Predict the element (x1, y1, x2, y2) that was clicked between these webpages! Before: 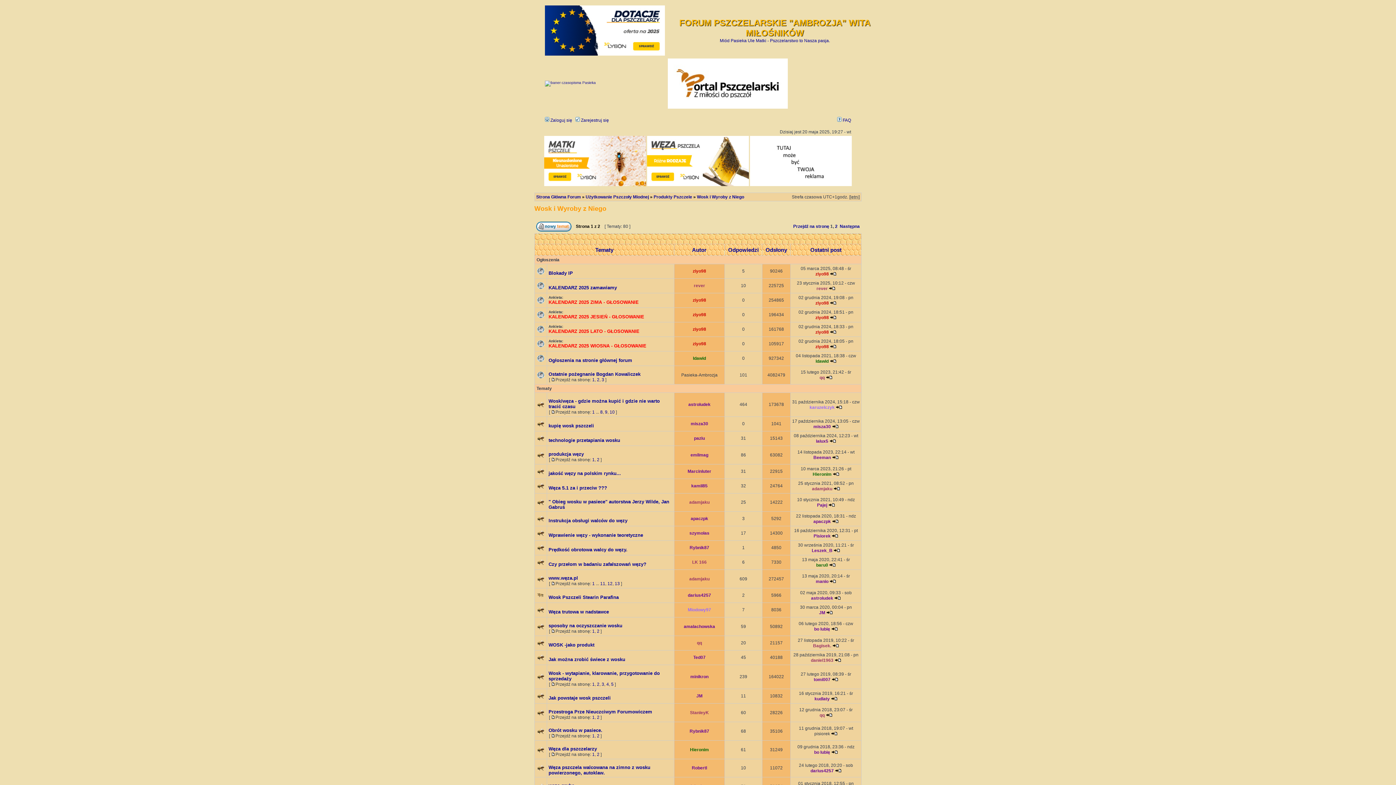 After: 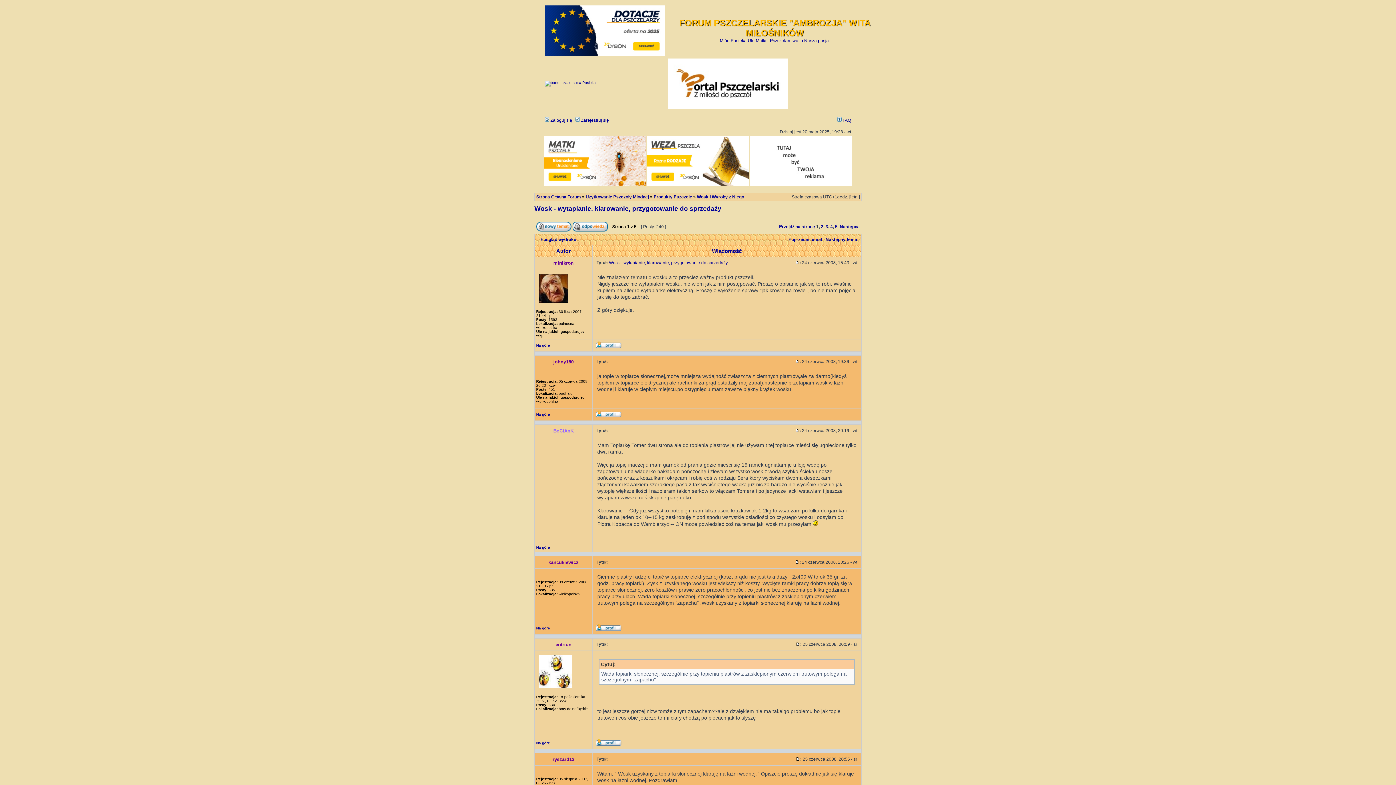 Action: bbox: (592, 682, 594, 687) label: 1